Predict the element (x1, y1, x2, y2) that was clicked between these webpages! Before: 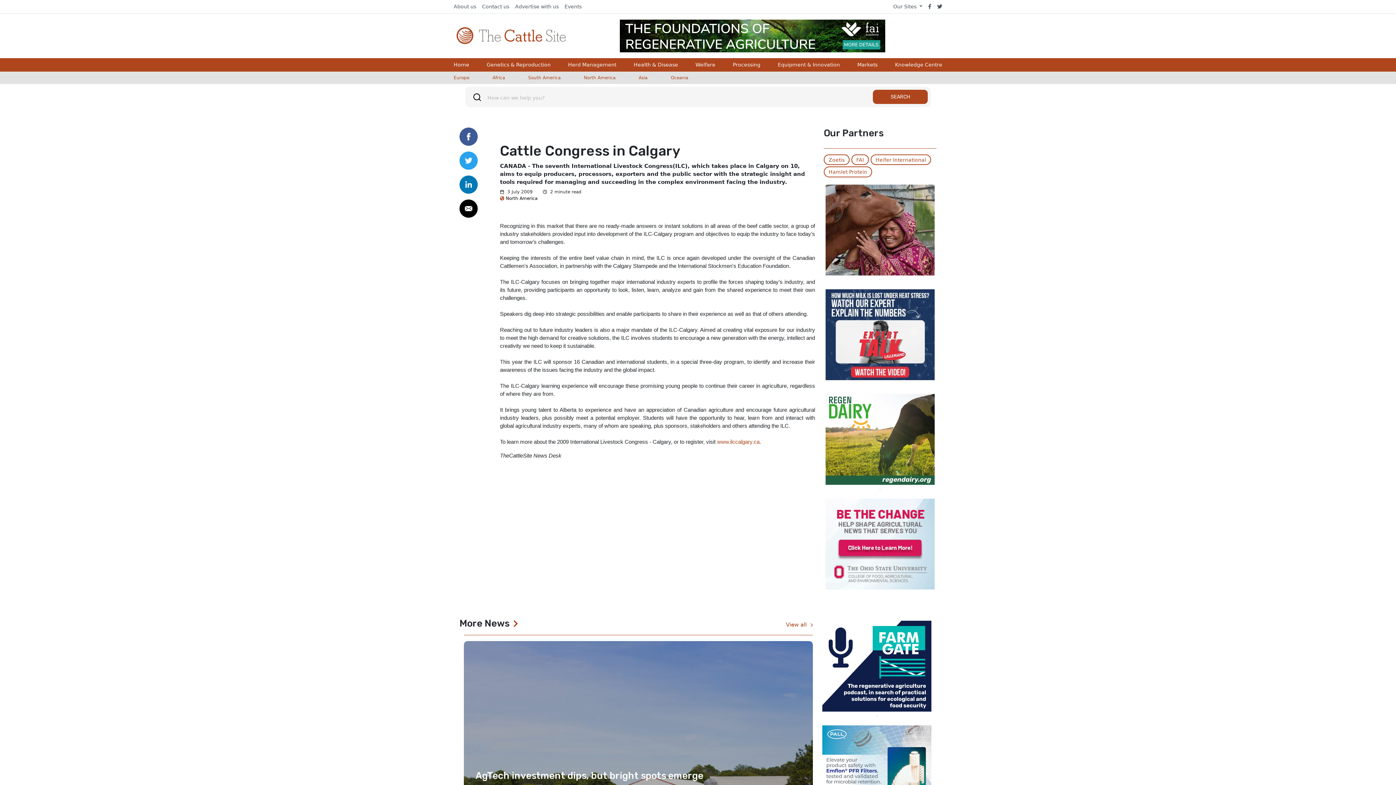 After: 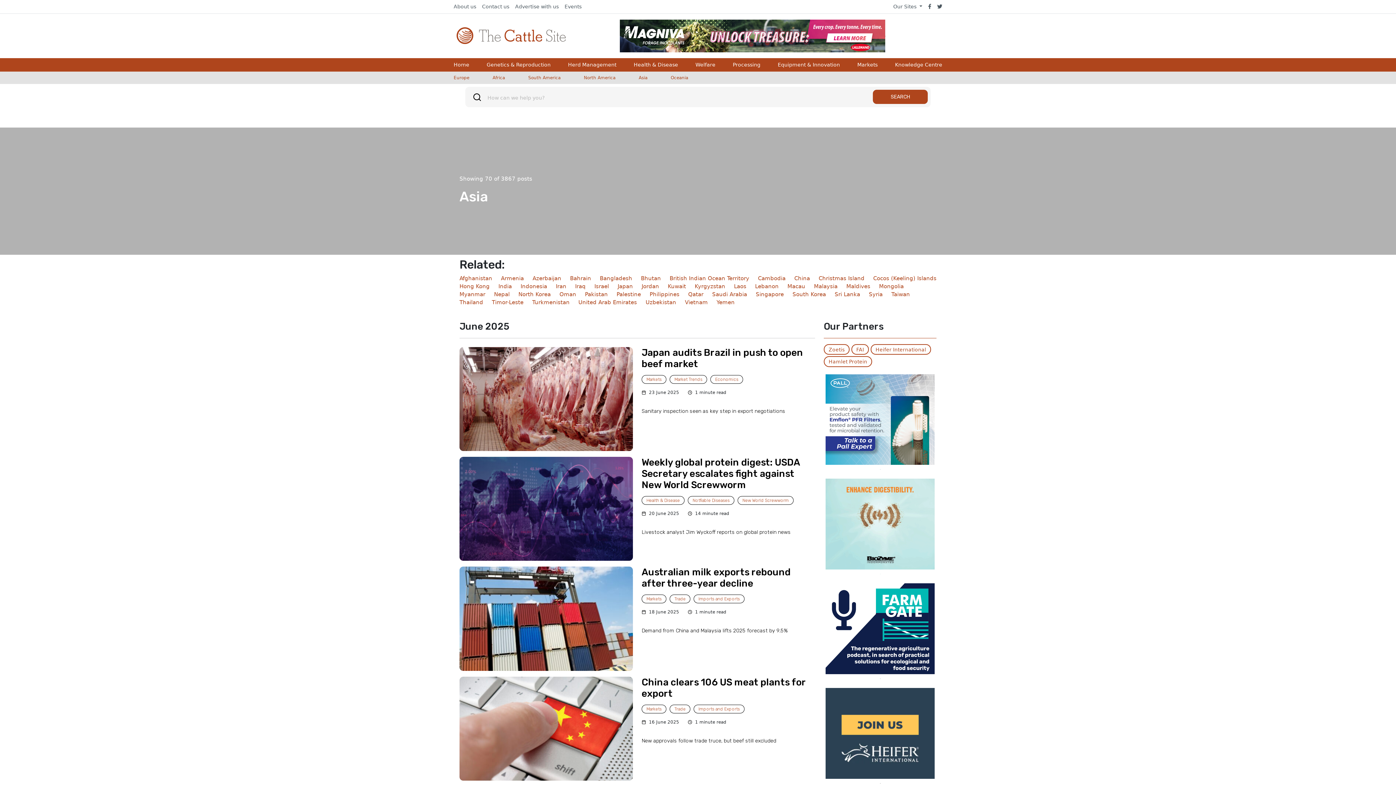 Action: label: Asia bbox: (636, 71, 650, 84)